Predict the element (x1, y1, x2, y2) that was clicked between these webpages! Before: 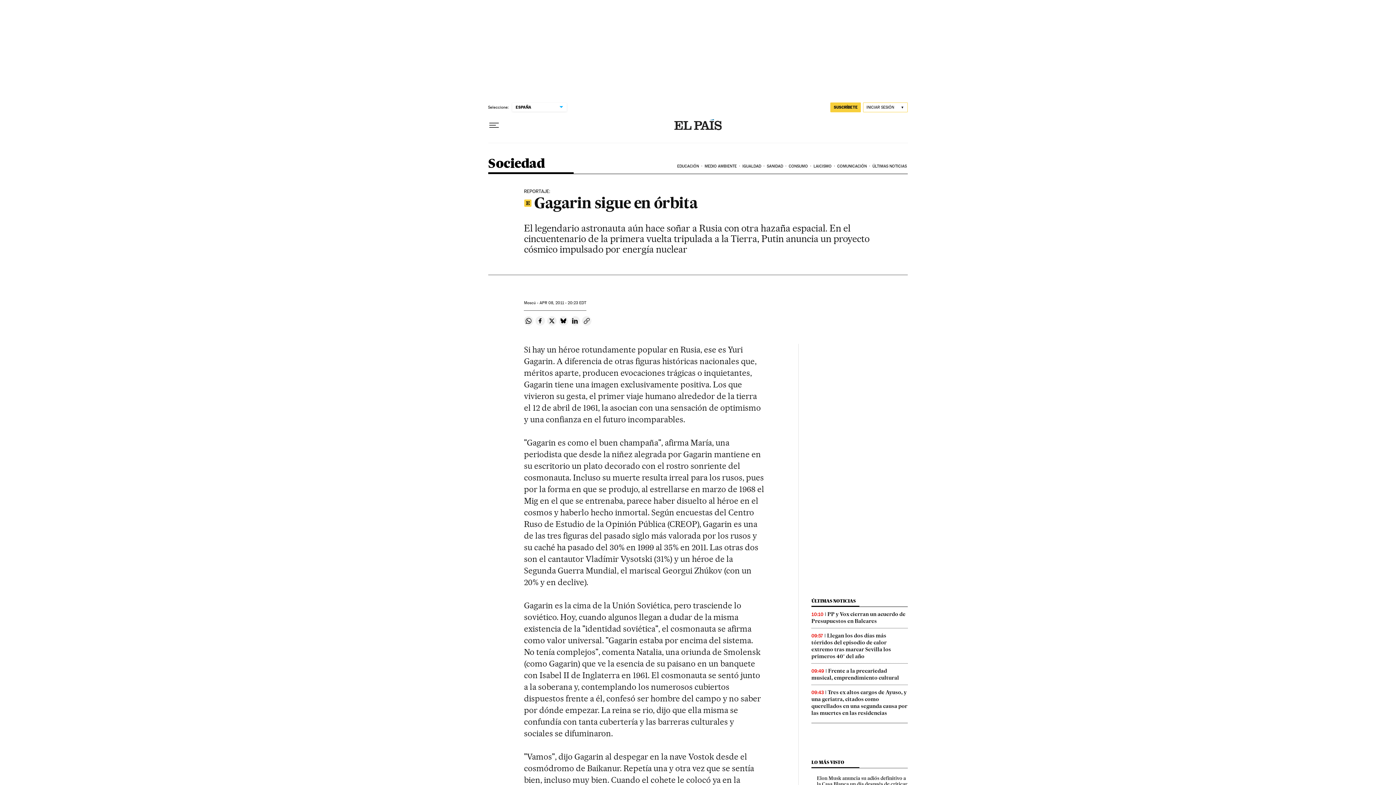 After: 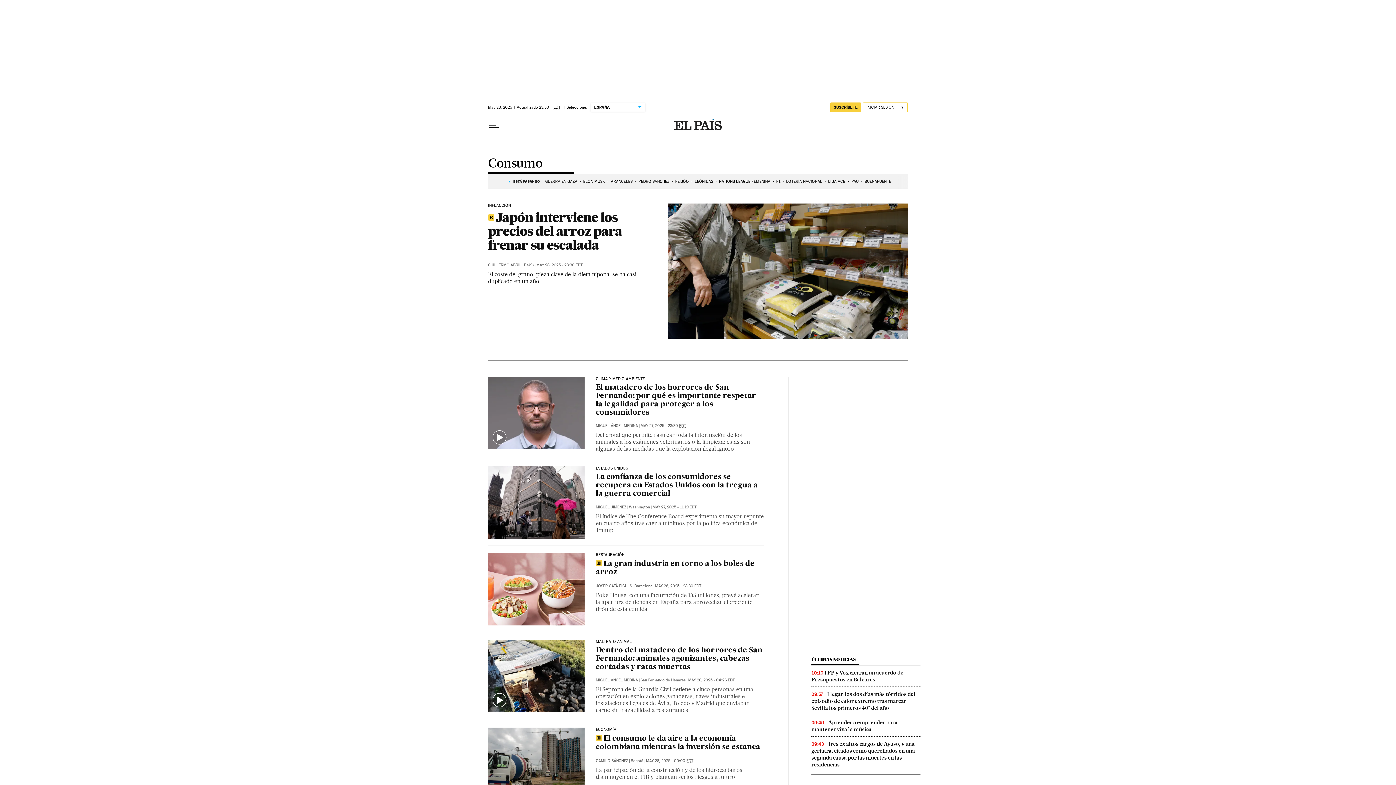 Action: bbox: (787, 158, 812, 174) label: CONSUMO